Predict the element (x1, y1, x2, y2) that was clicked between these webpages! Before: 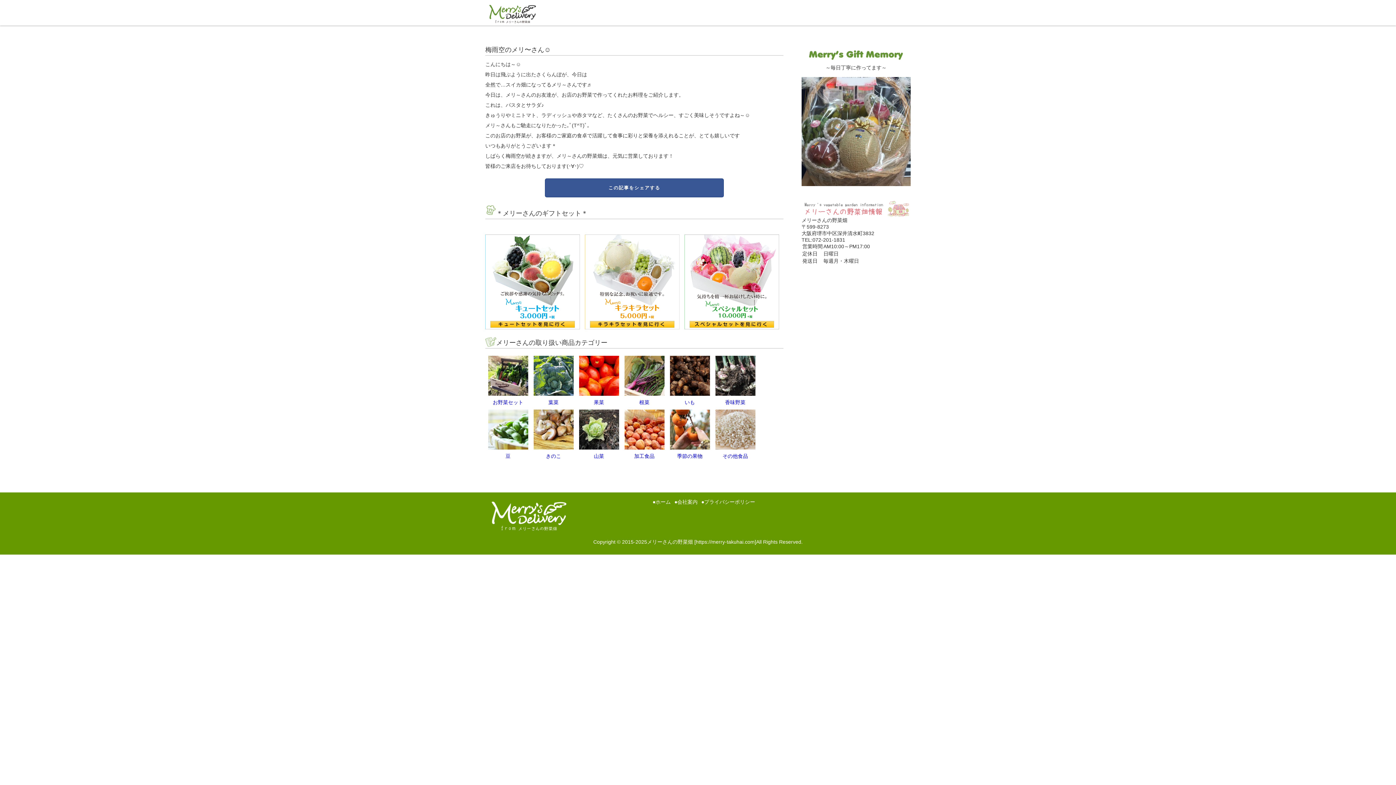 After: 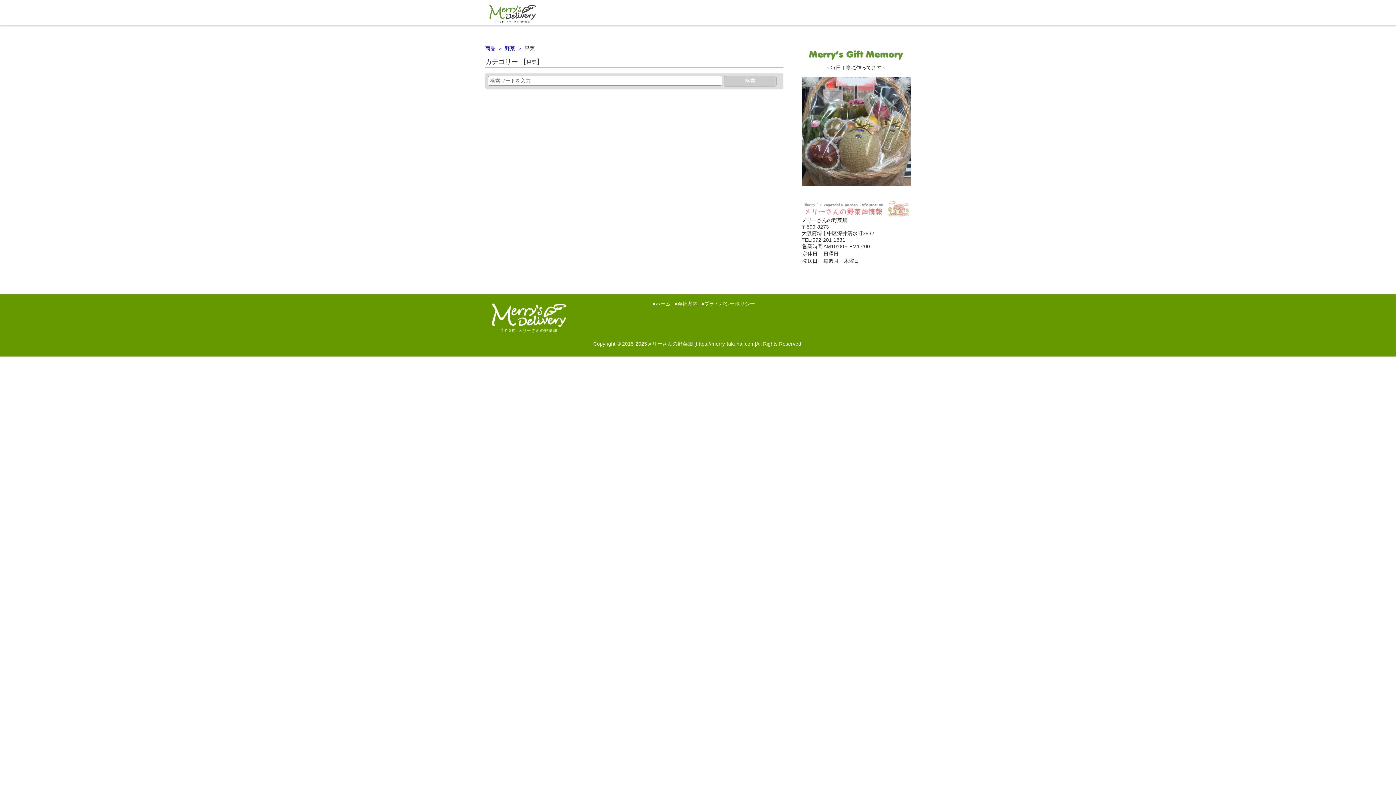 Action: label: 果菜 bbox: (576, 355, 621, 405)